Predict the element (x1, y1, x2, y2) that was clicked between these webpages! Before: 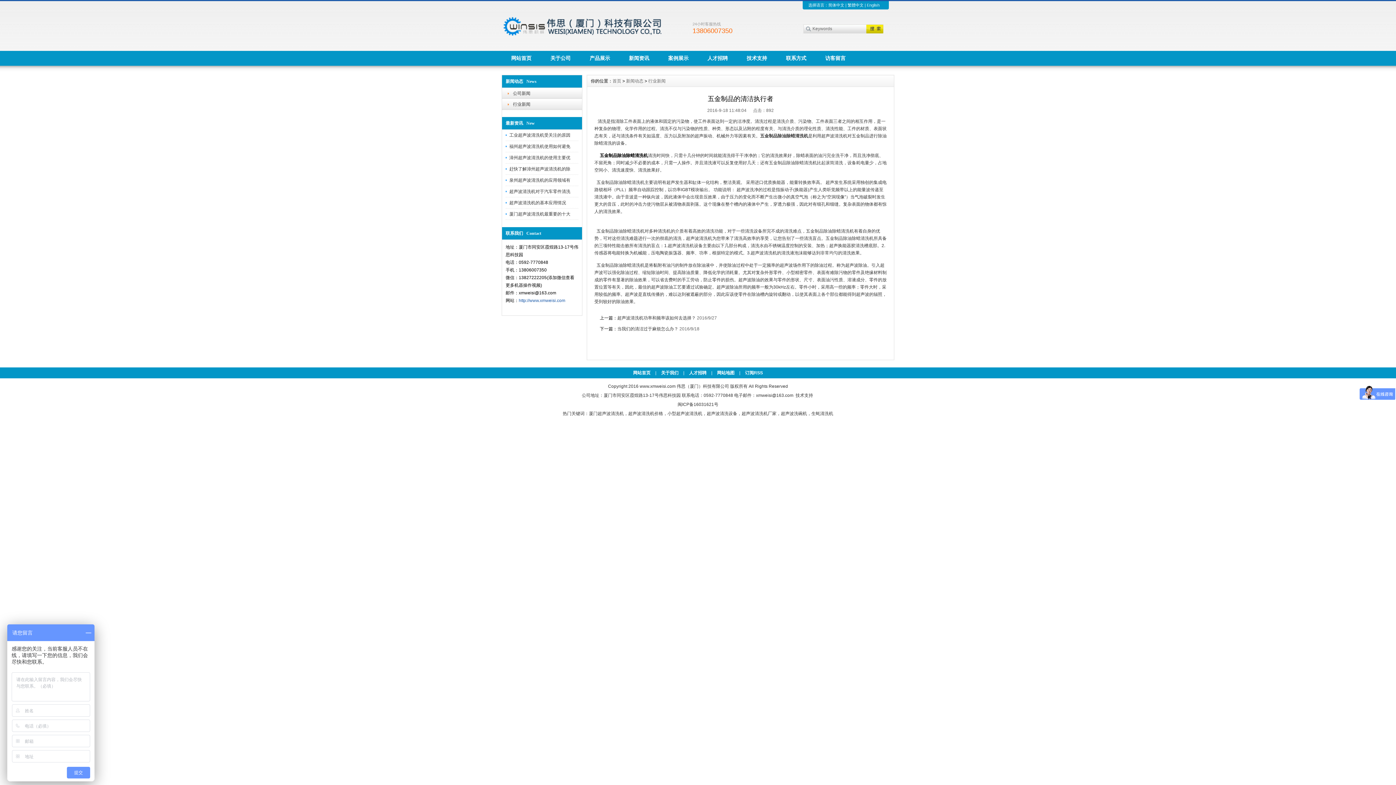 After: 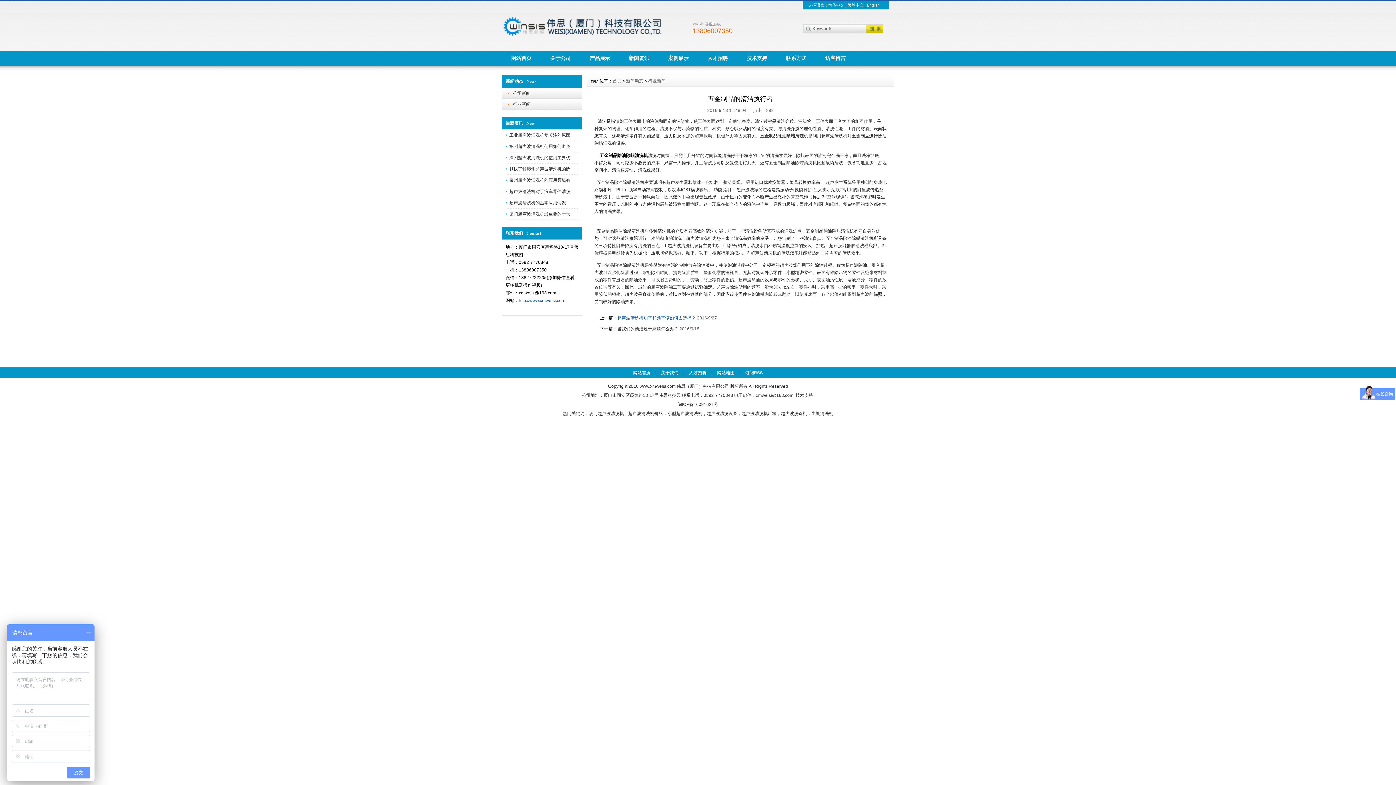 Action: label: 超声波清洗机功率和频率该如何去选择？ bbox: (617, 315, 696, 320)